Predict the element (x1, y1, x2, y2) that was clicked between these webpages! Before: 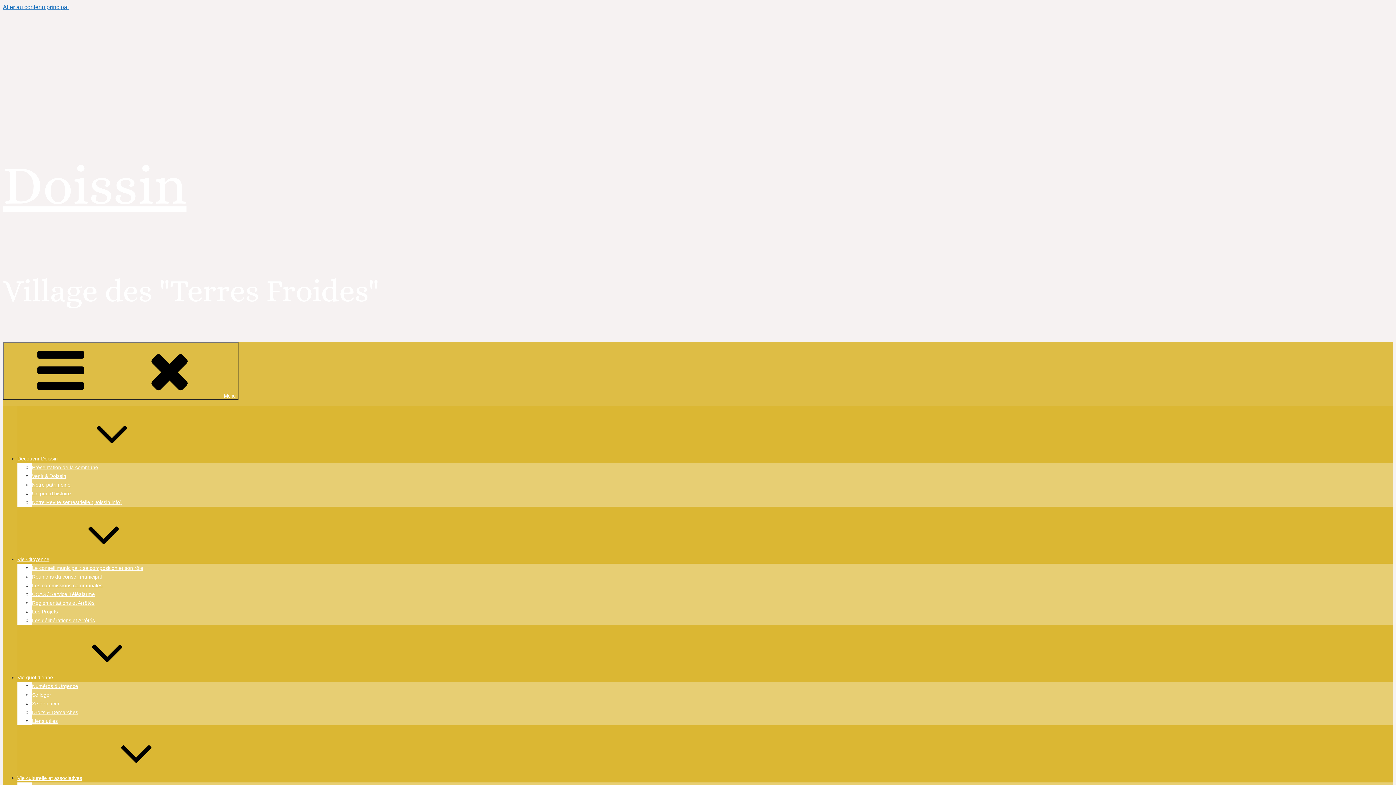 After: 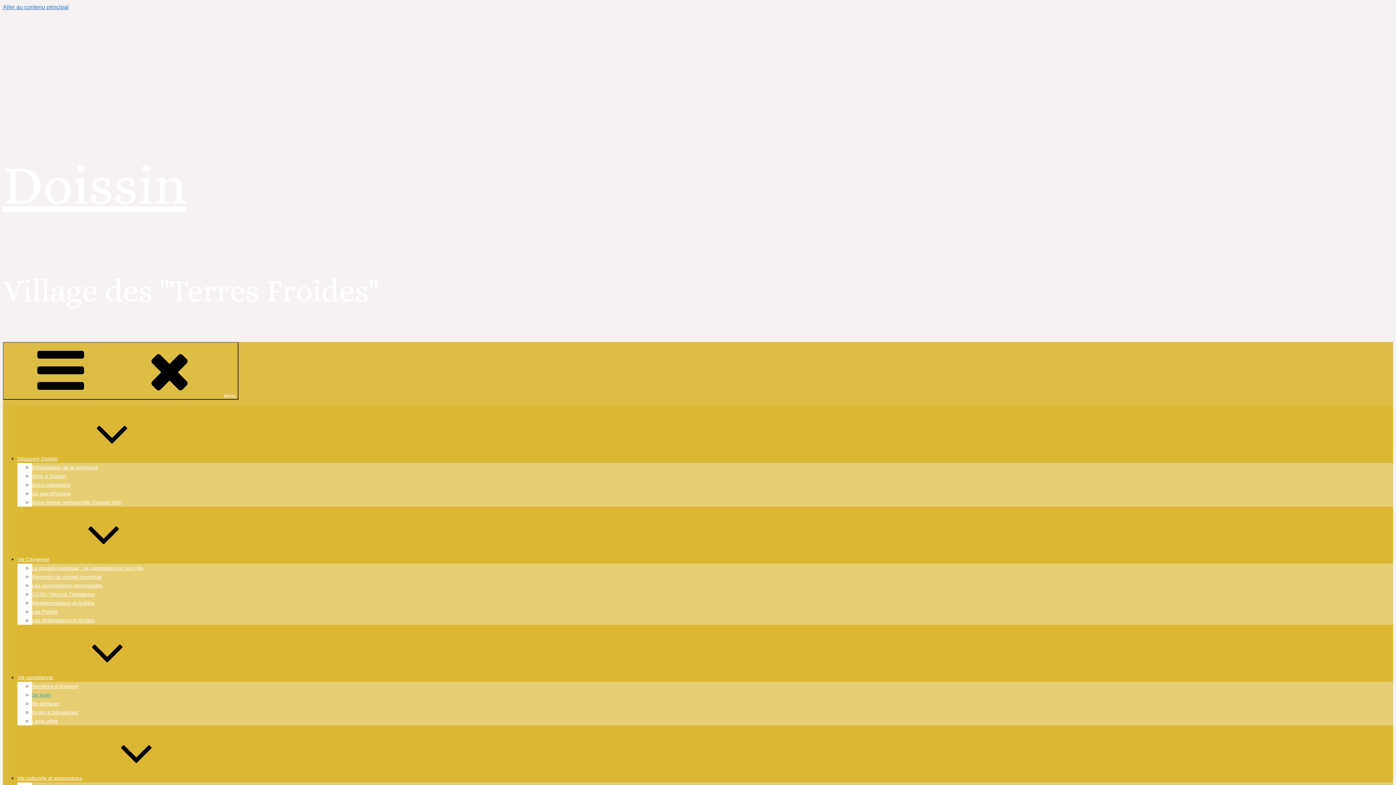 Action: bbox: (32, 692, 51, 698) label: Se loger